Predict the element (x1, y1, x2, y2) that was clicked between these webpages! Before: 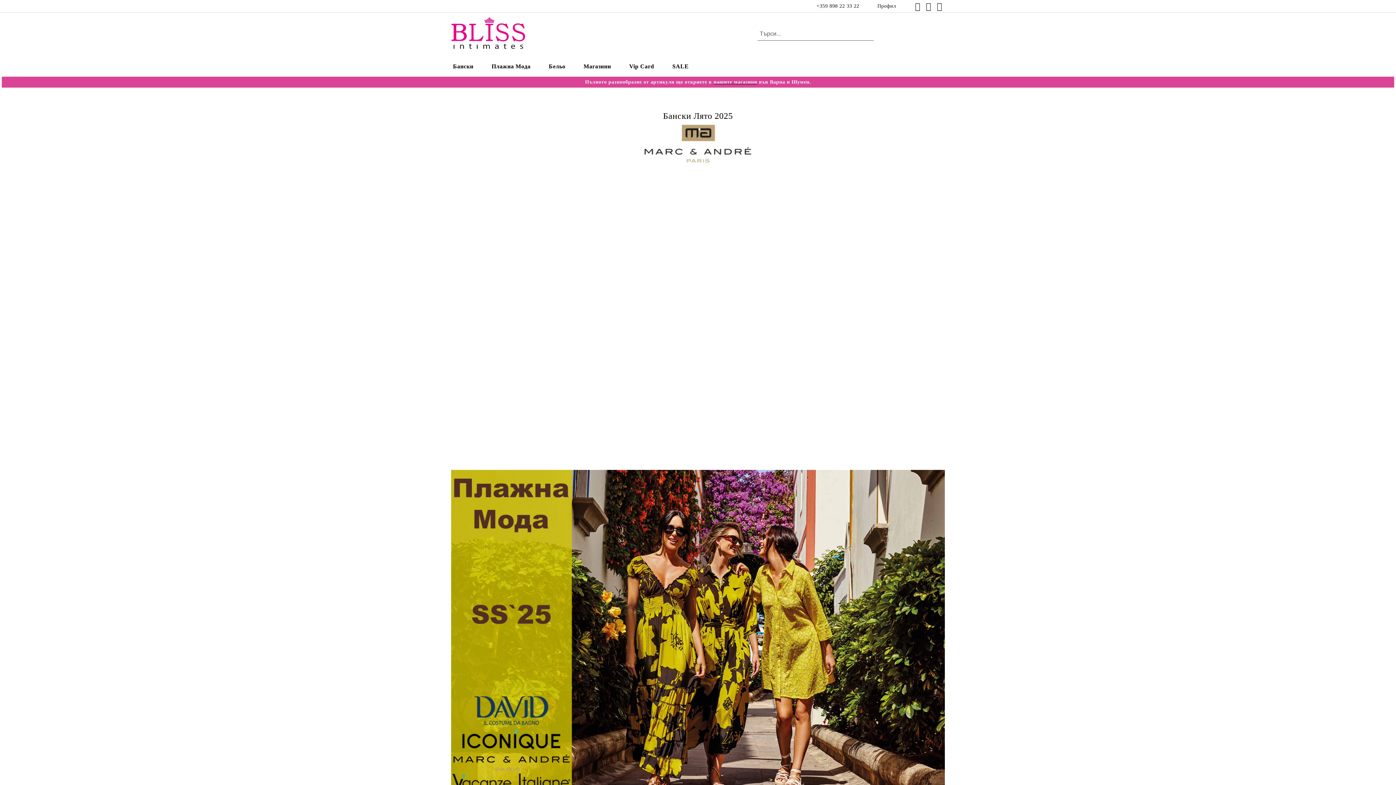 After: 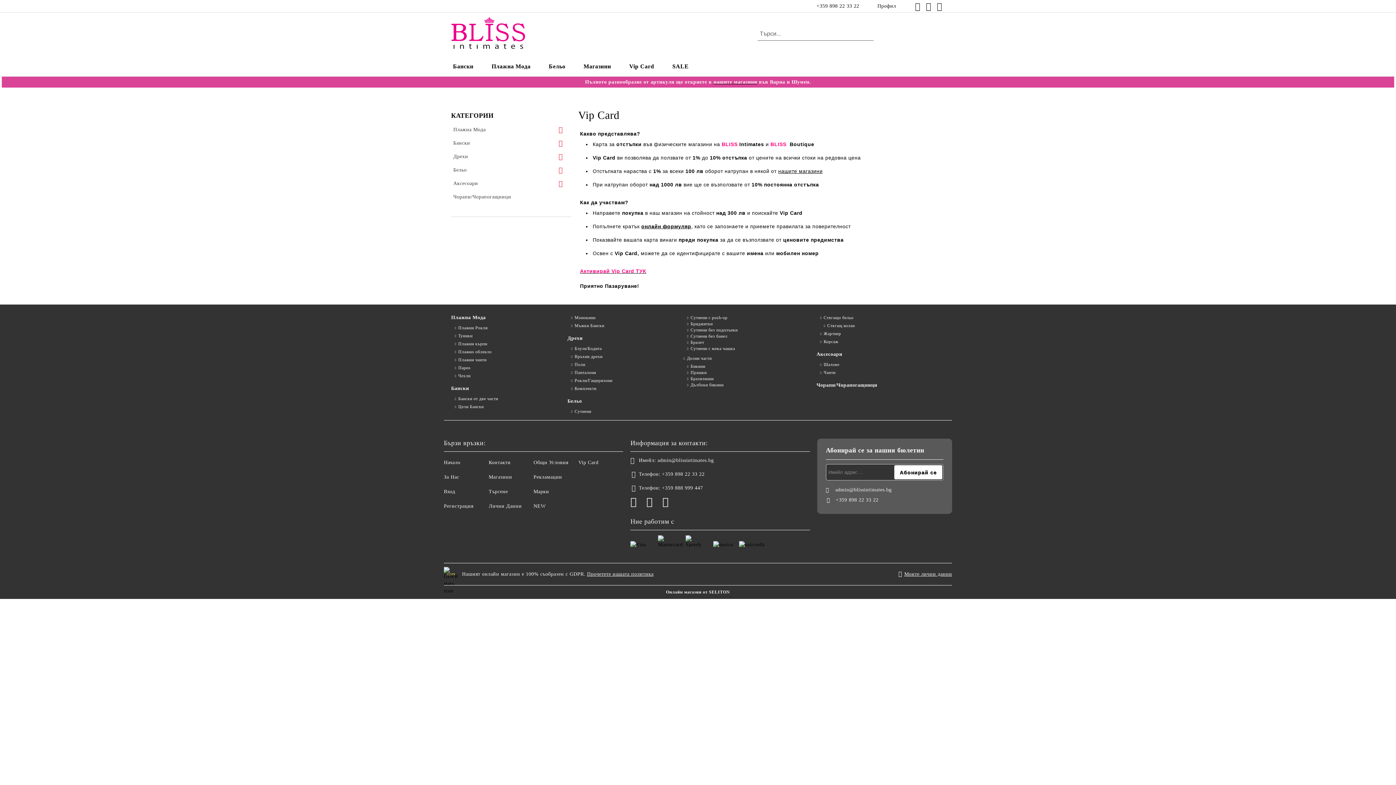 Action: label: Vip Card bbox: (620, 58, 663, 74)